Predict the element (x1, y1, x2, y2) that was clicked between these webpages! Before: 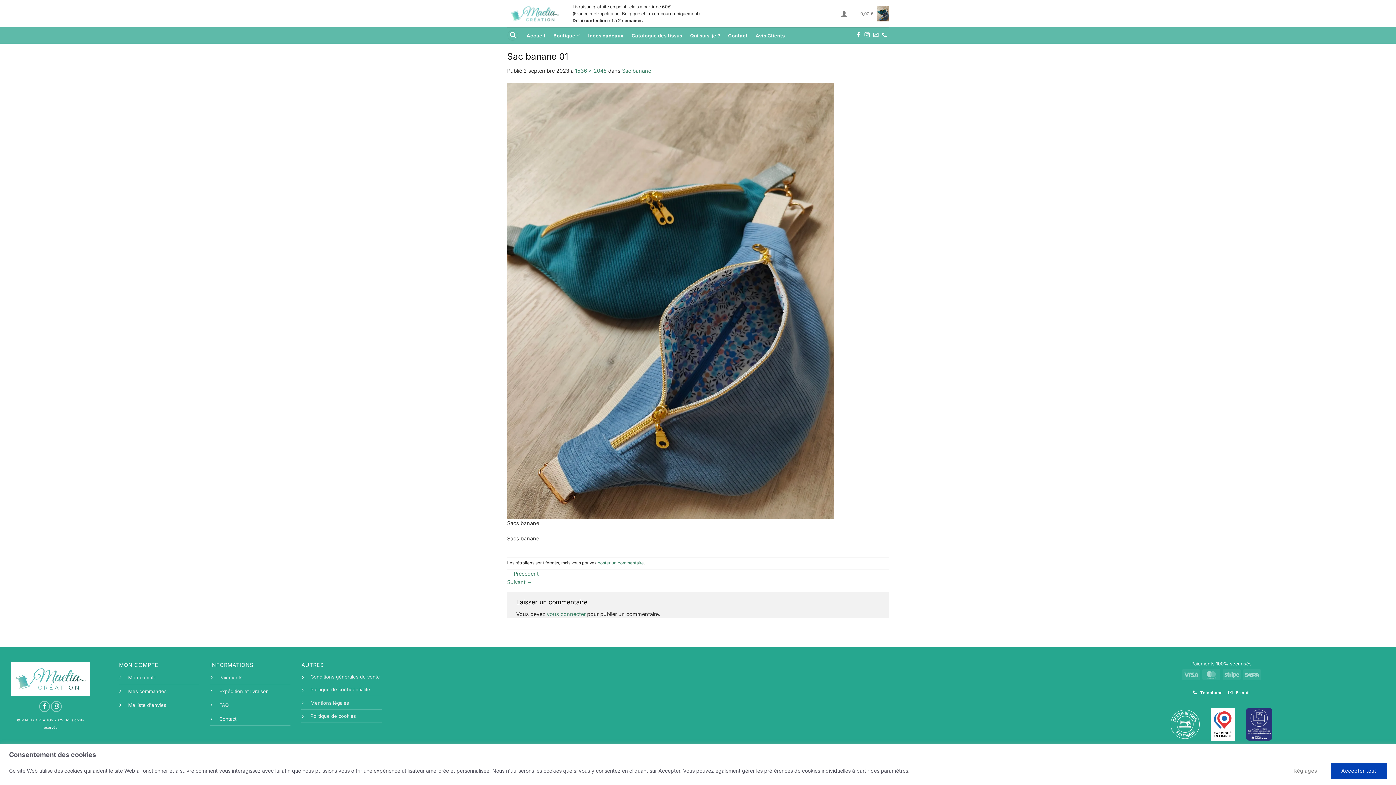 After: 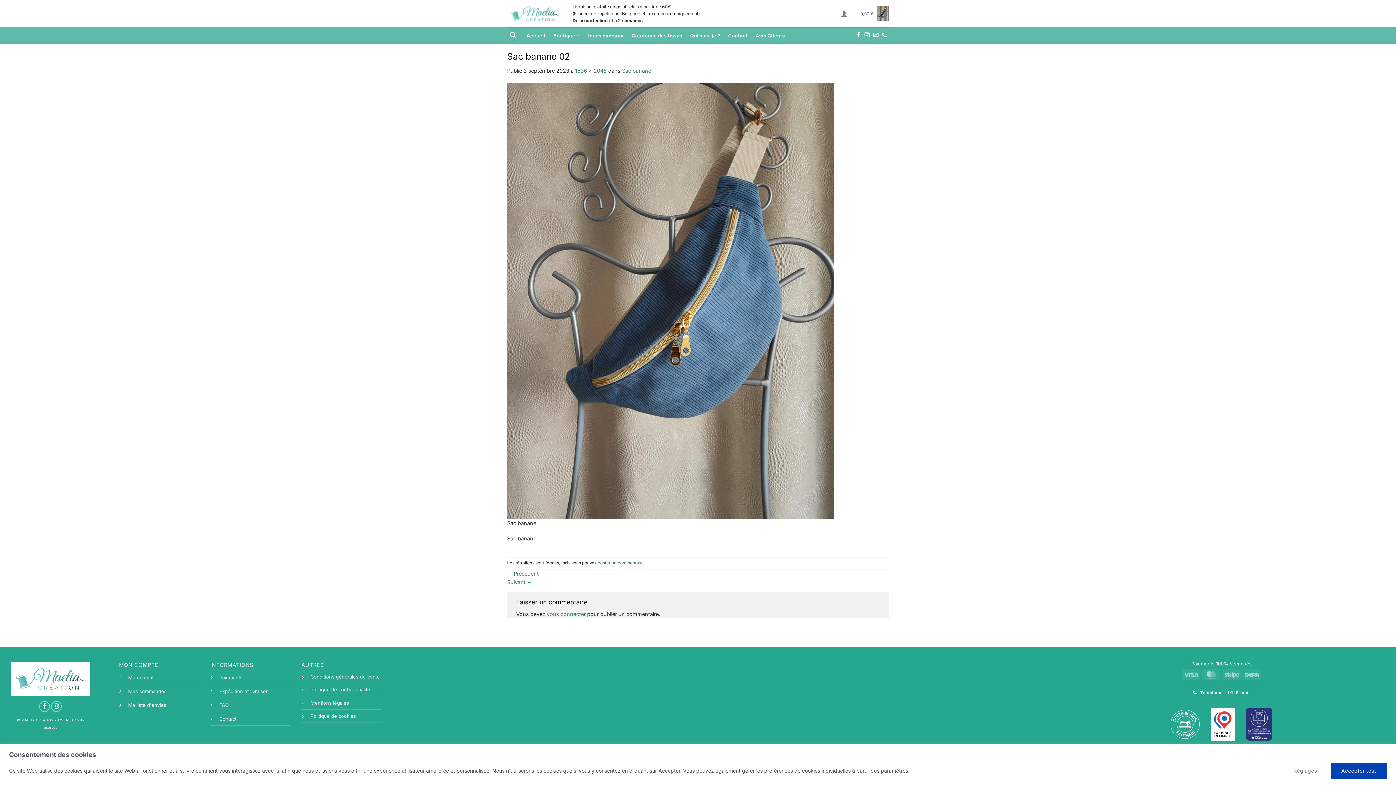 Action: label: Suivant → bbox: (507, 579, 532, 585)